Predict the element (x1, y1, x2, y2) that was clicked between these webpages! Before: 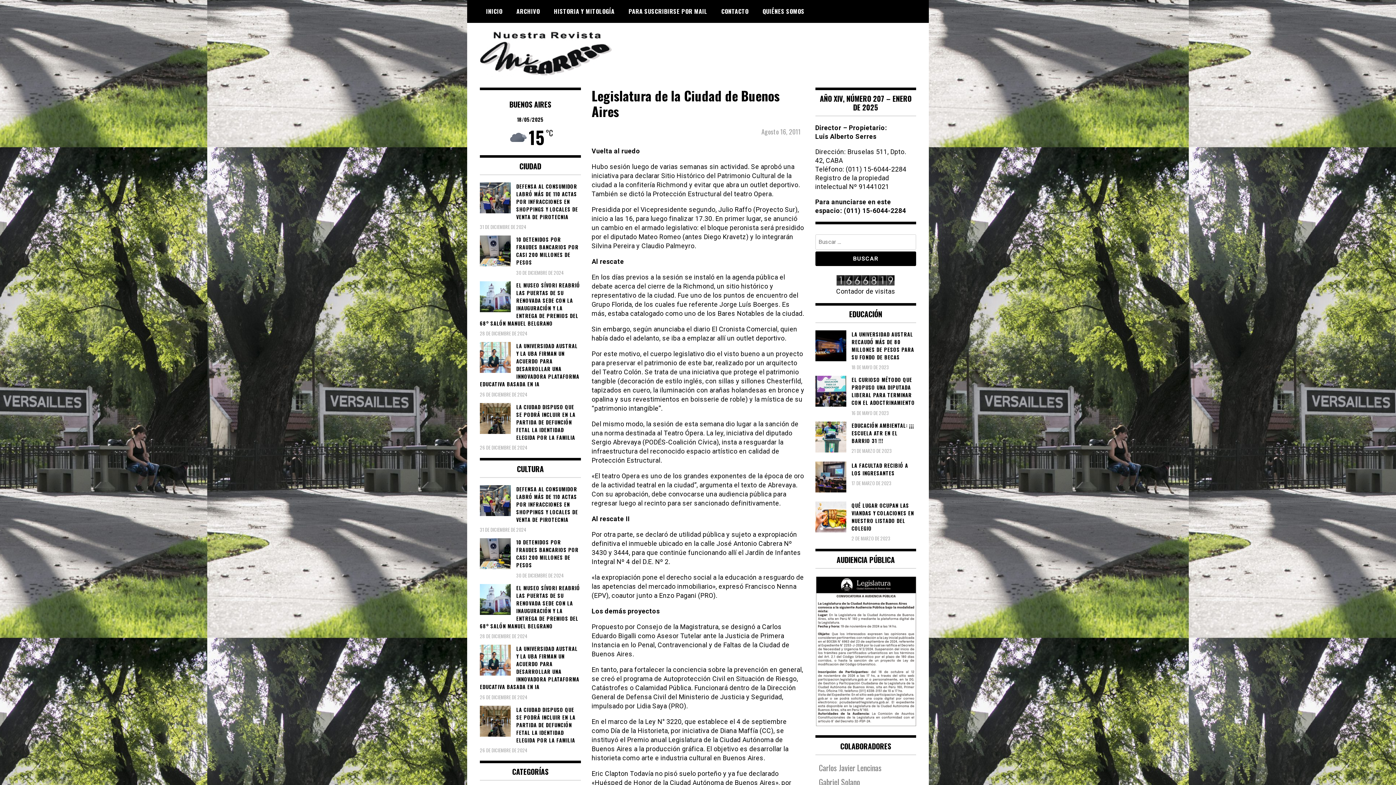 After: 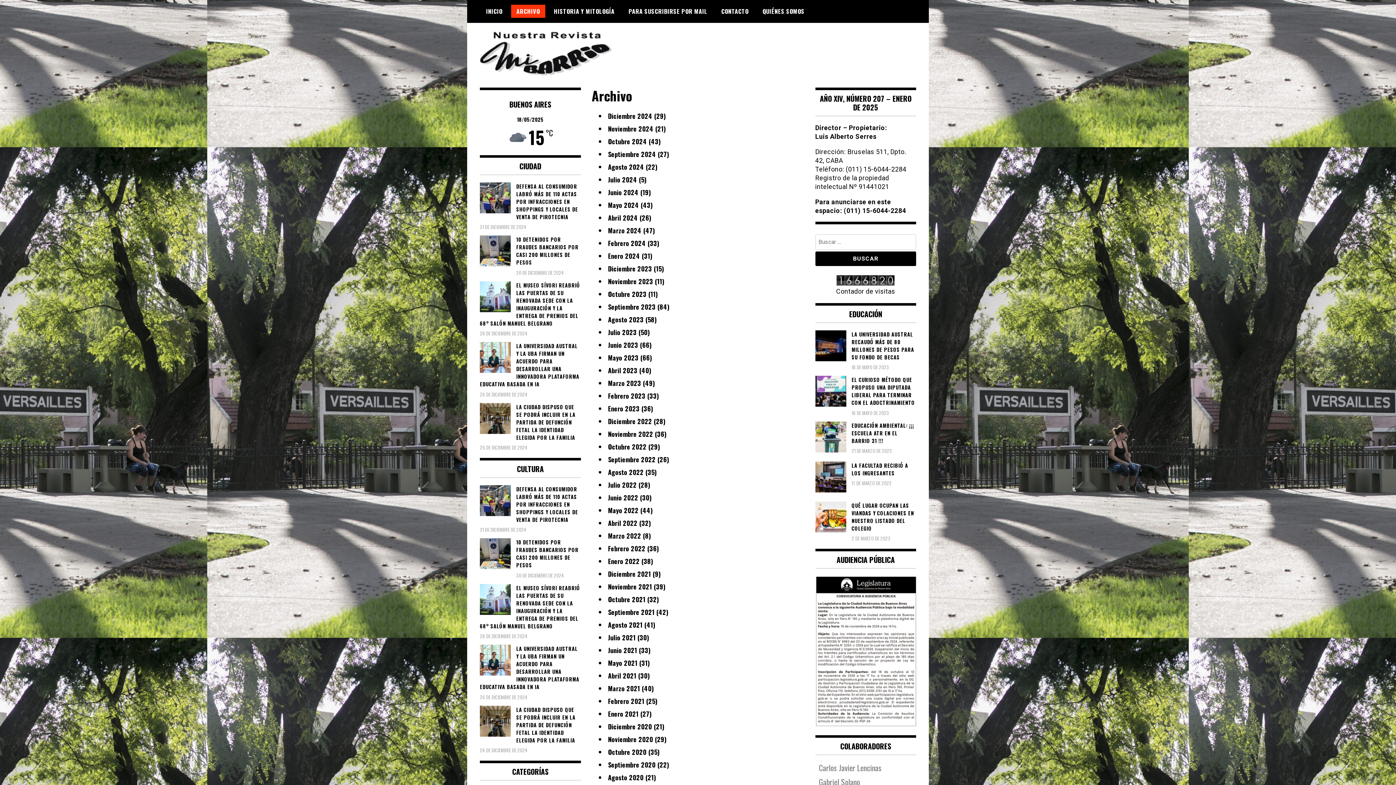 Action: bbox: (511, 4, 545, 17) label: ARCHIVO